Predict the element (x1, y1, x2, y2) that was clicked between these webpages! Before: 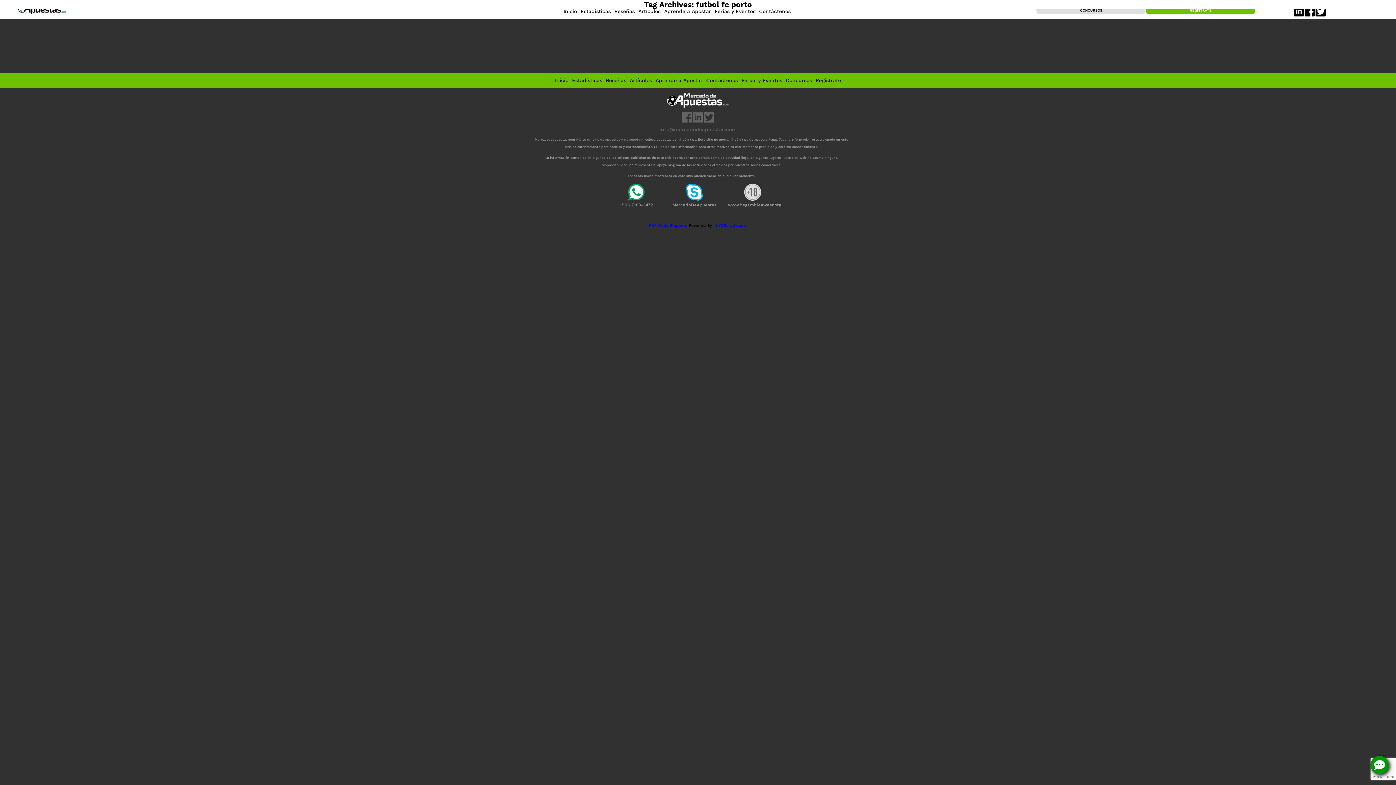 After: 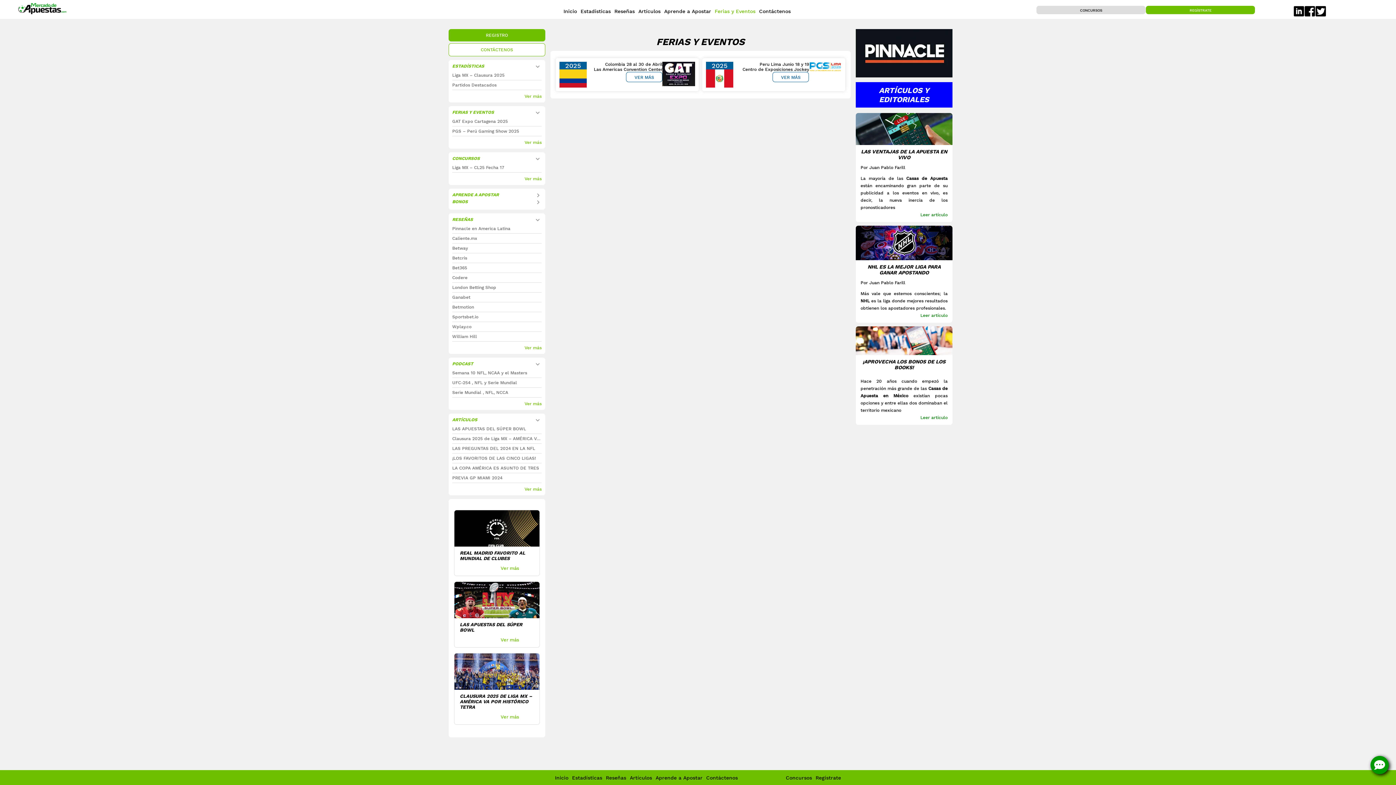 Action: bbox: (713, 3, 757, 18) label: Ferias y Eventos